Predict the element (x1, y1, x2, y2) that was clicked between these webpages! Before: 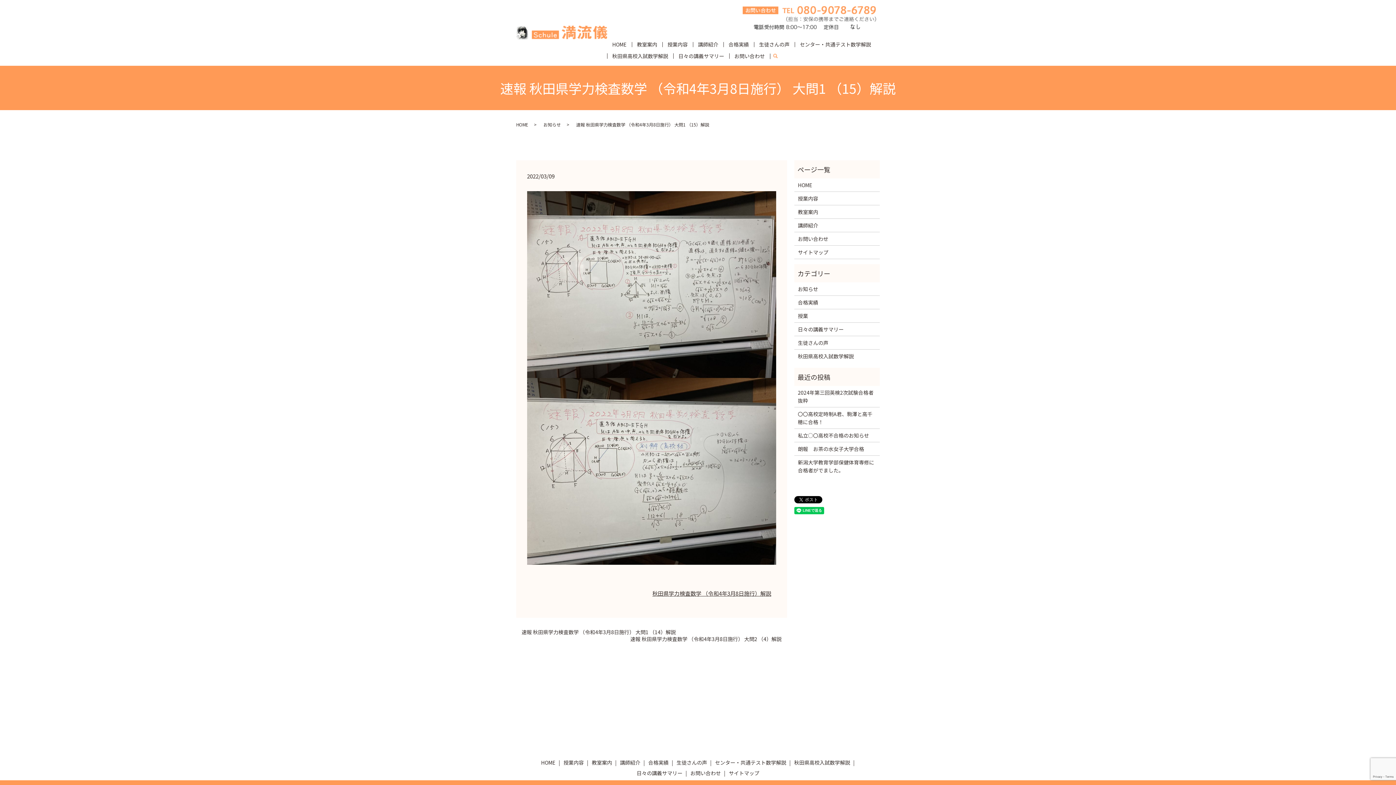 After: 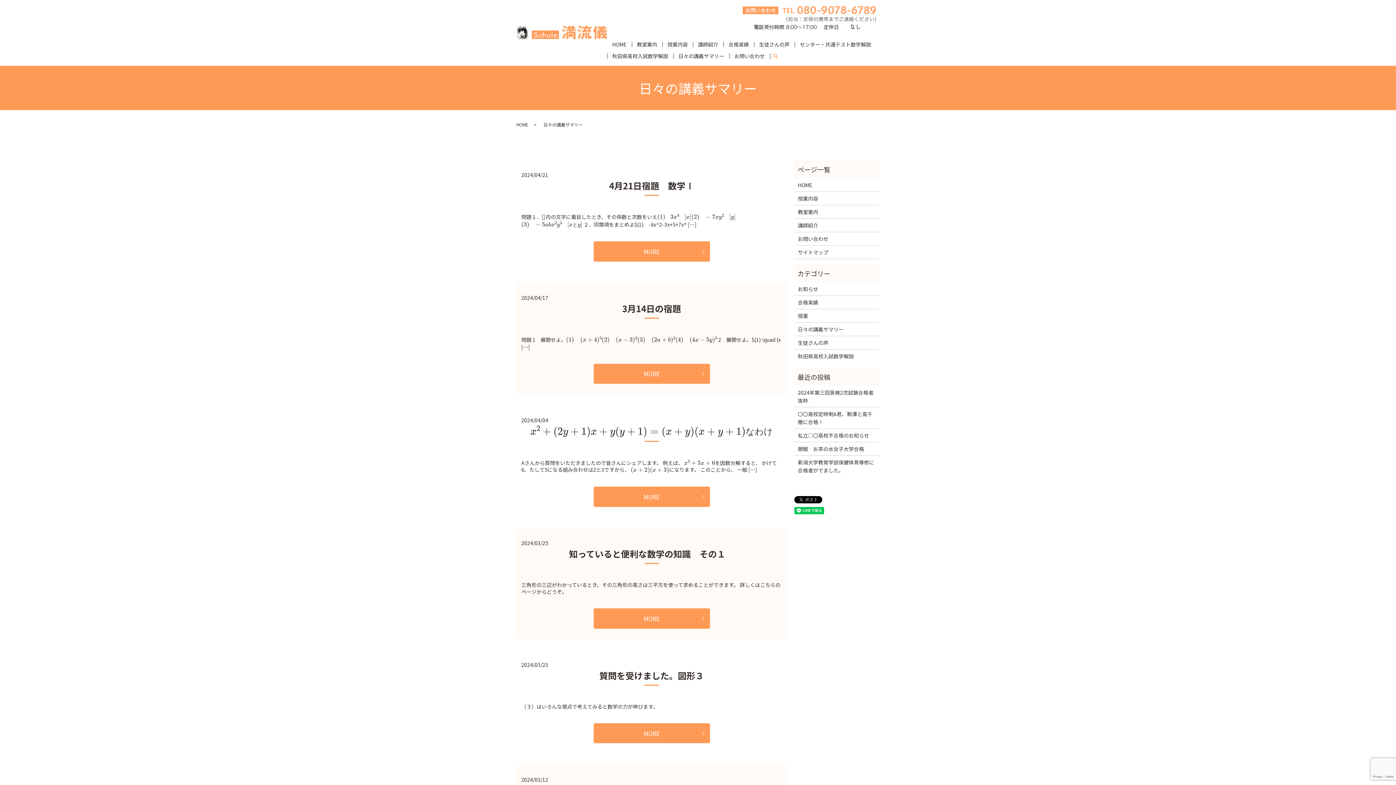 Action: label: 日々の講義サマリー bbox: (798, 325, 876, 333)